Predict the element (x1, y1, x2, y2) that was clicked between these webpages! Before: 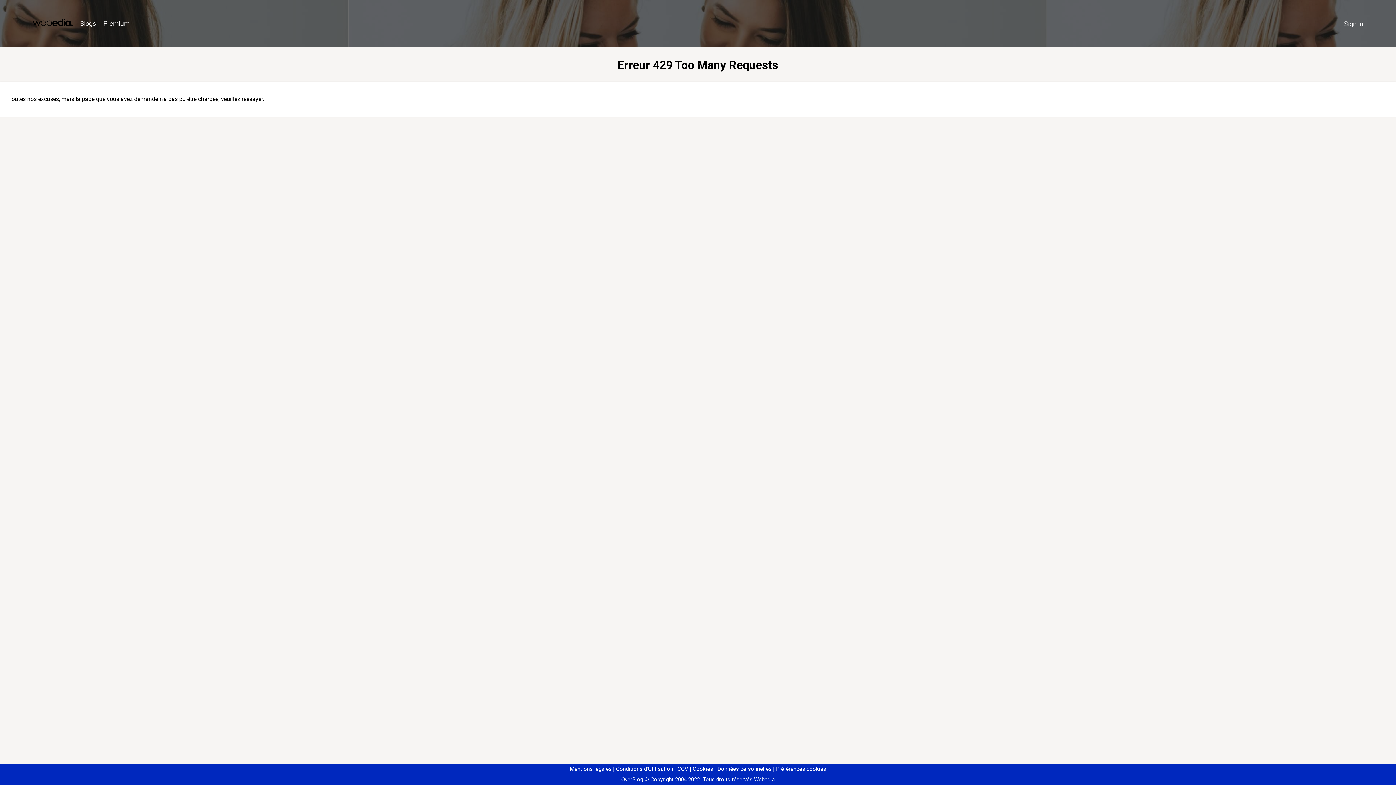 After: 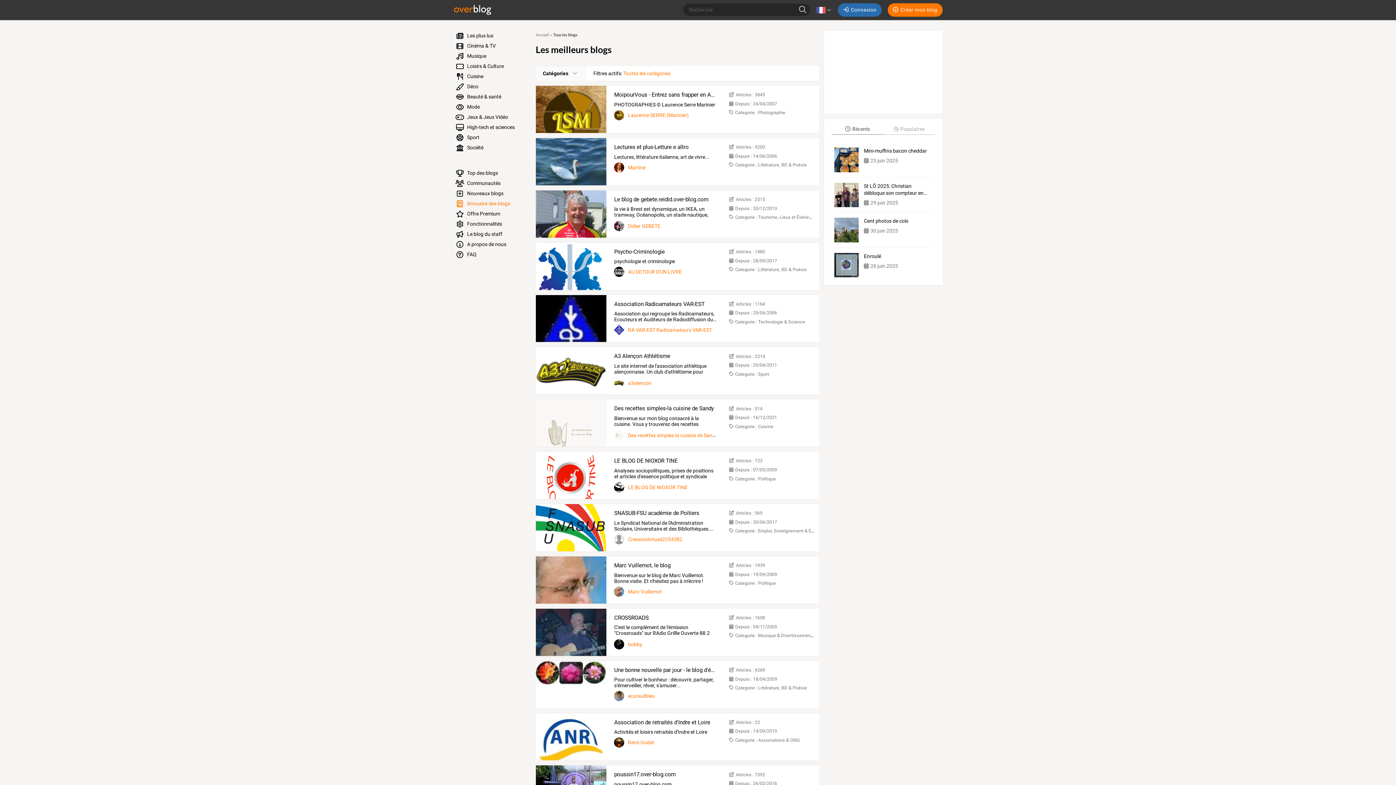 Action: label: Blogs bbox: (76, 16, 99, 31)